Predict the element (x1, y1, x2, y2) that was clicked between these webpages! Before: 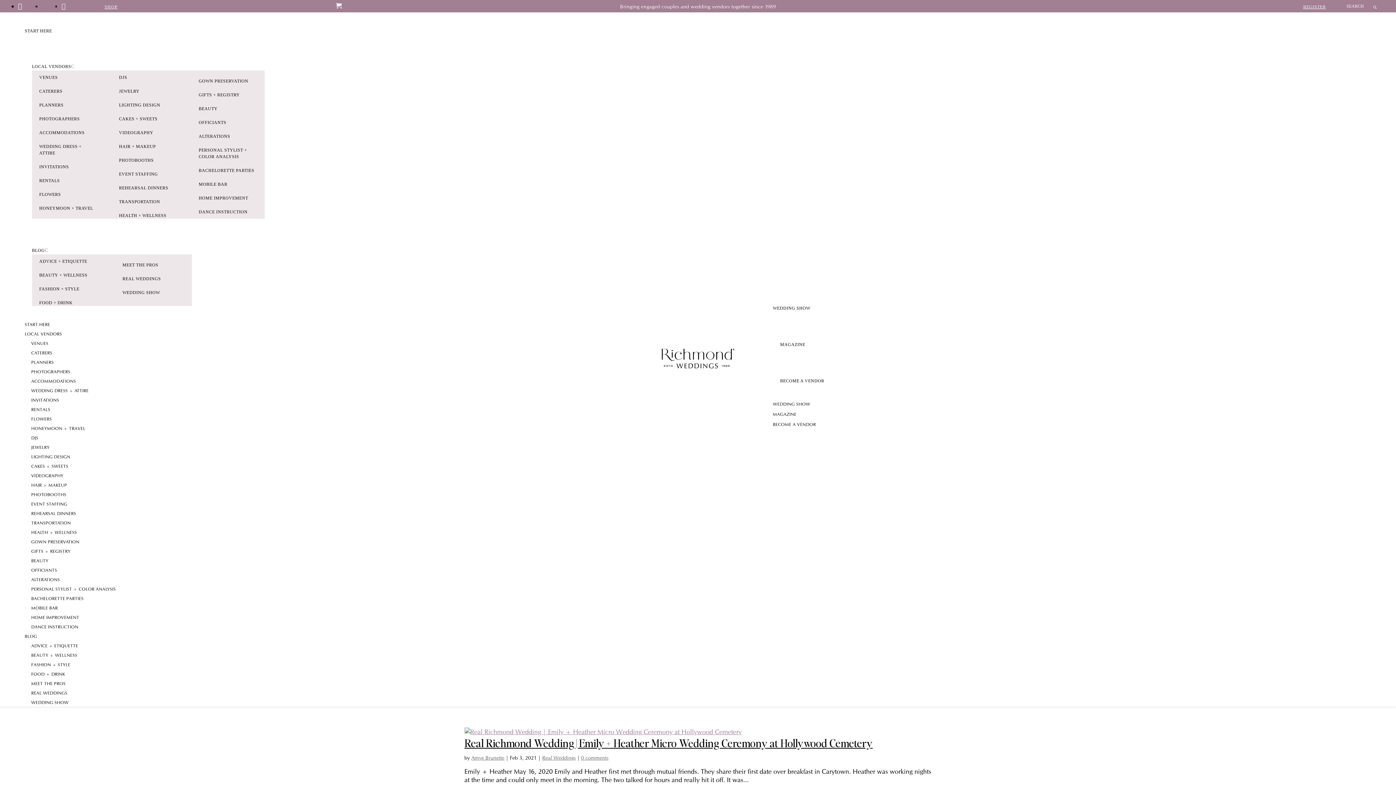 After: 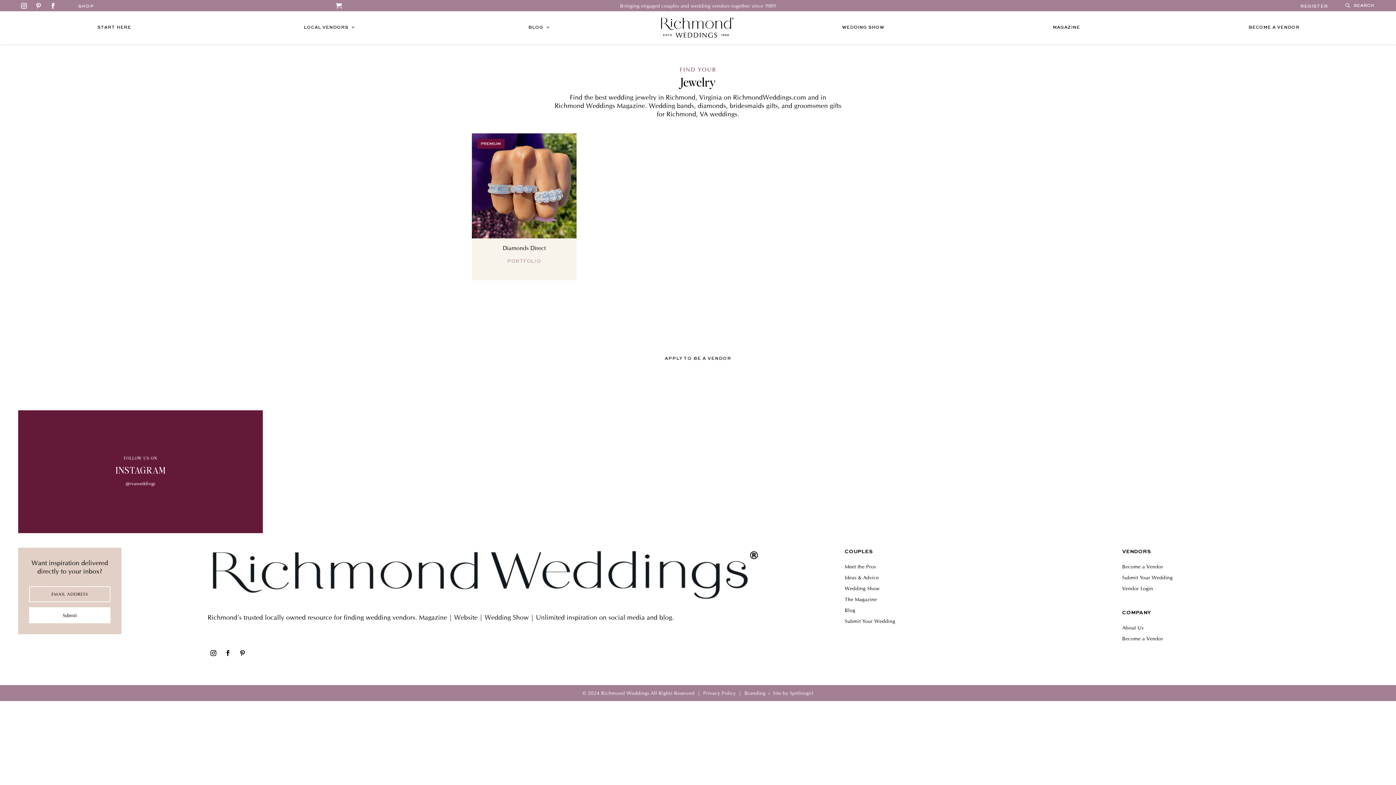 Action: label: JEWELRY bbox: (31, 444, 49, 450)